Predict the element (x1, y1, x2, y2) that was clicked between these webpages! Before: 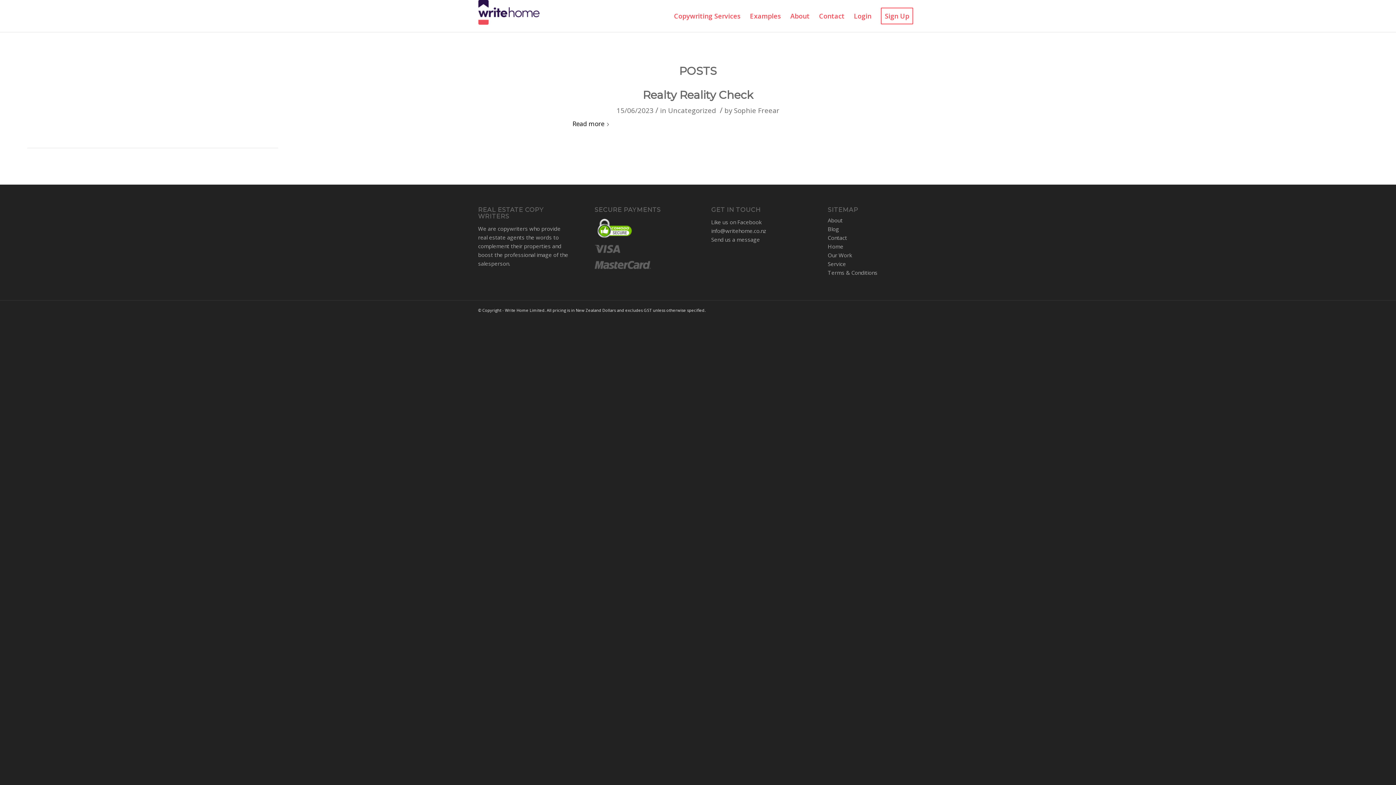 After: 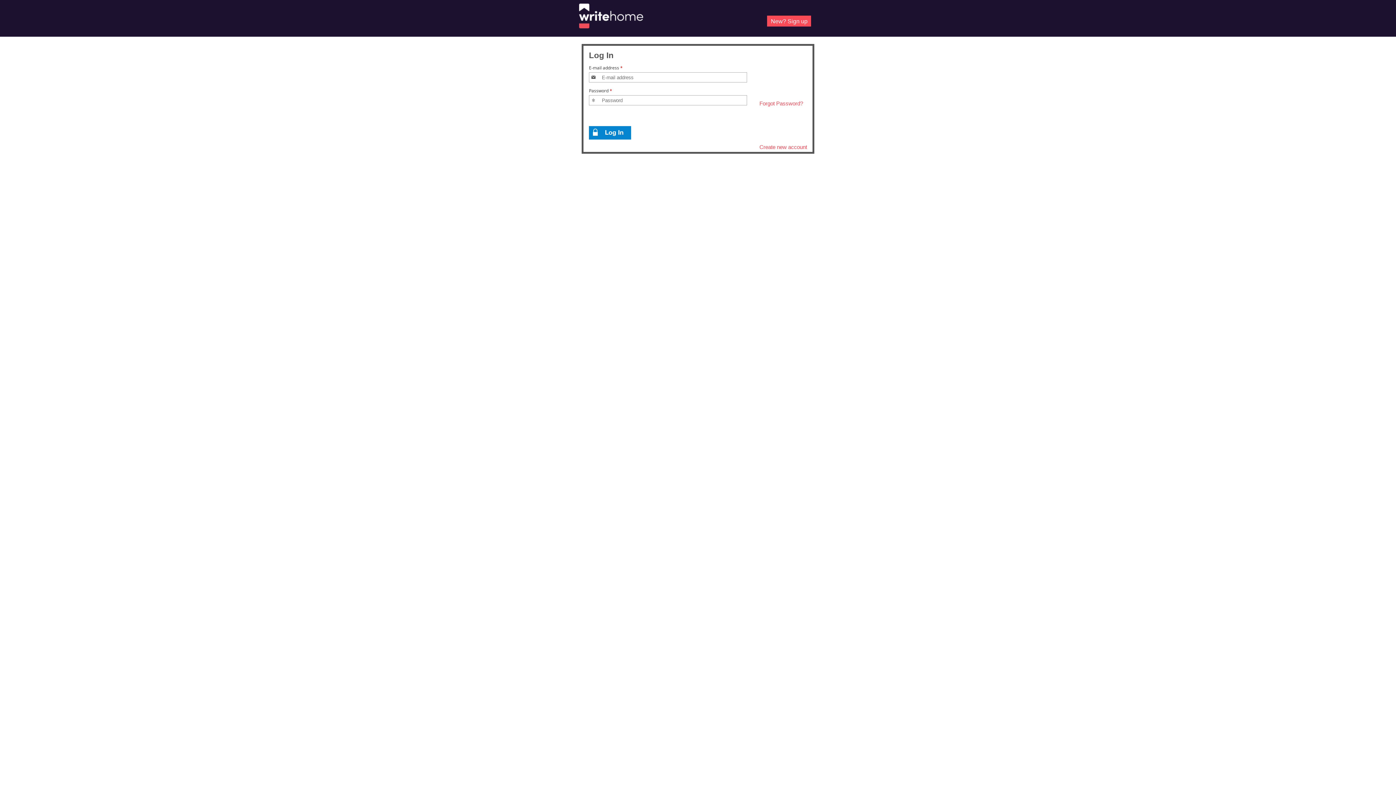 Action: bbox: (849, 0, 876, 32) label: Login